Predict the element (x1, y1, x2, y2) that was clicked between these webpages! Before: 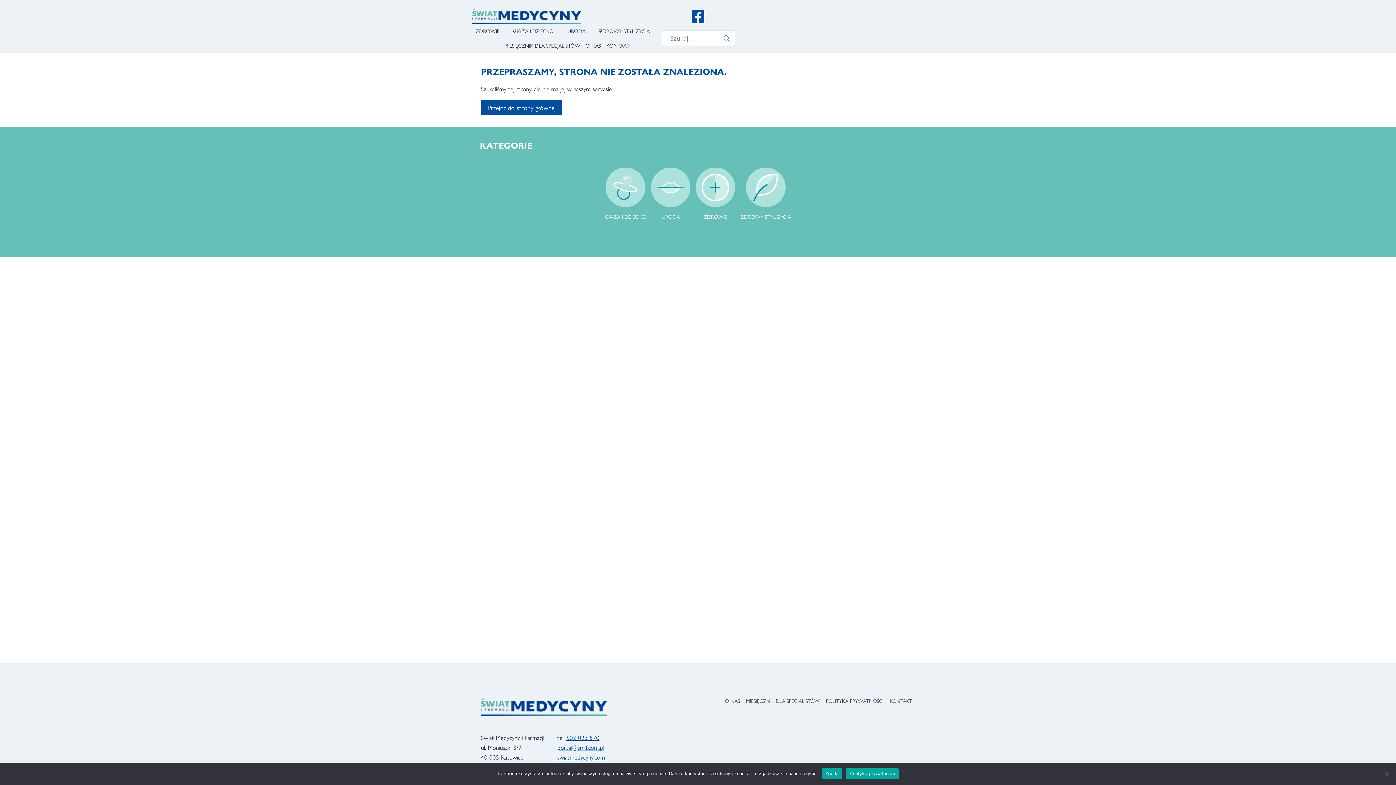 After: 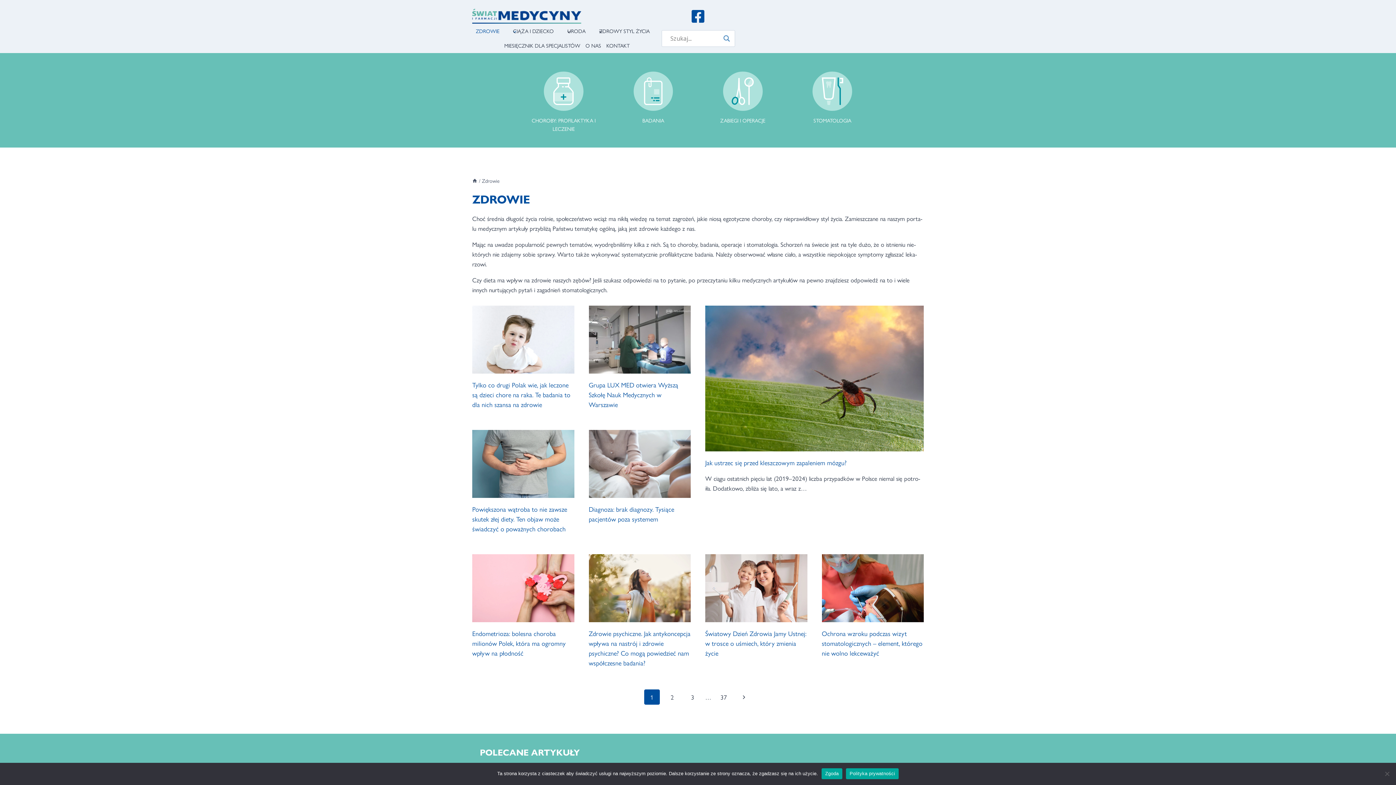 Action: label: ZDROWIE bbox: (473, 23, 510, 38)